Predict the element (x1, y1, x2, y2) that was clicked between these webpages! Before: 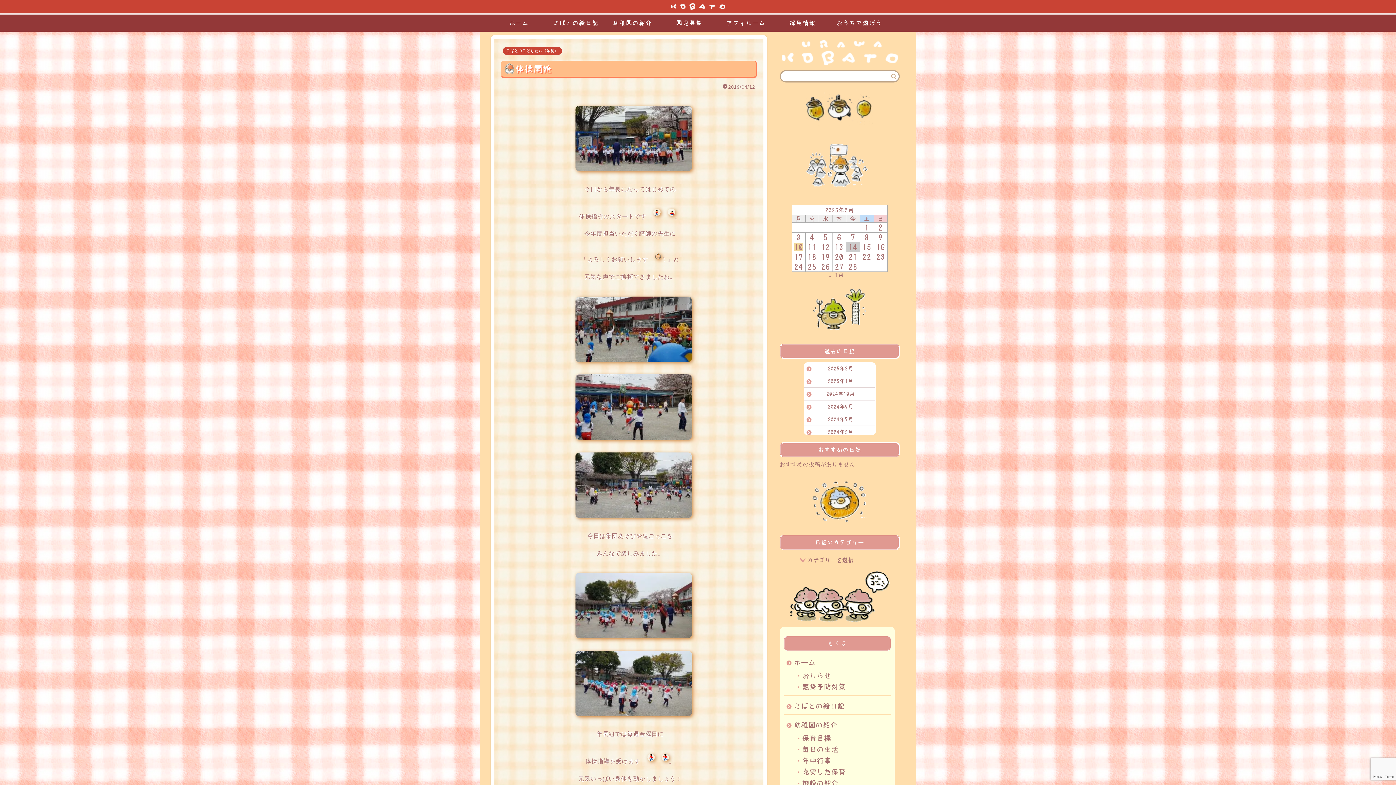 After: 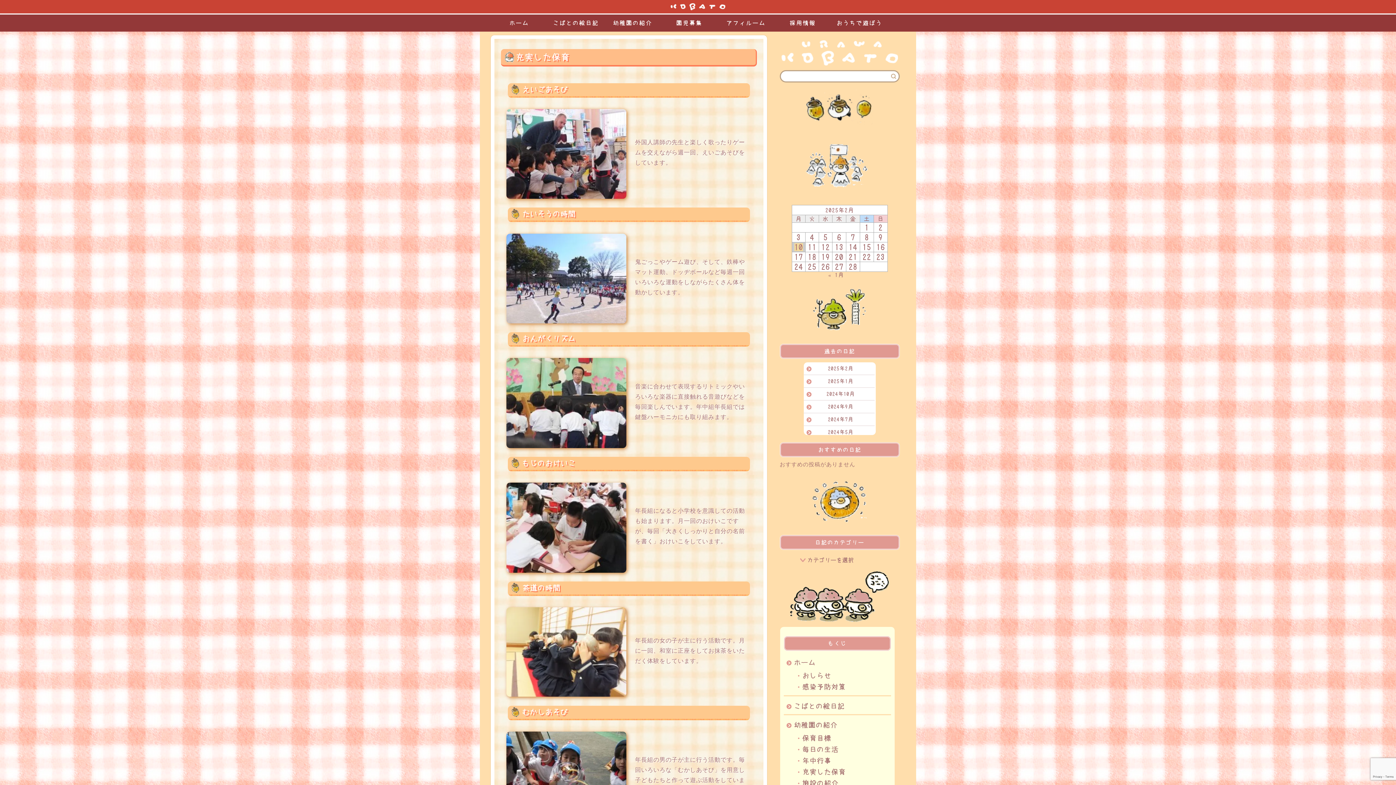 Action: label: 充実した保育 bbox: (793, 767, 890, 777)